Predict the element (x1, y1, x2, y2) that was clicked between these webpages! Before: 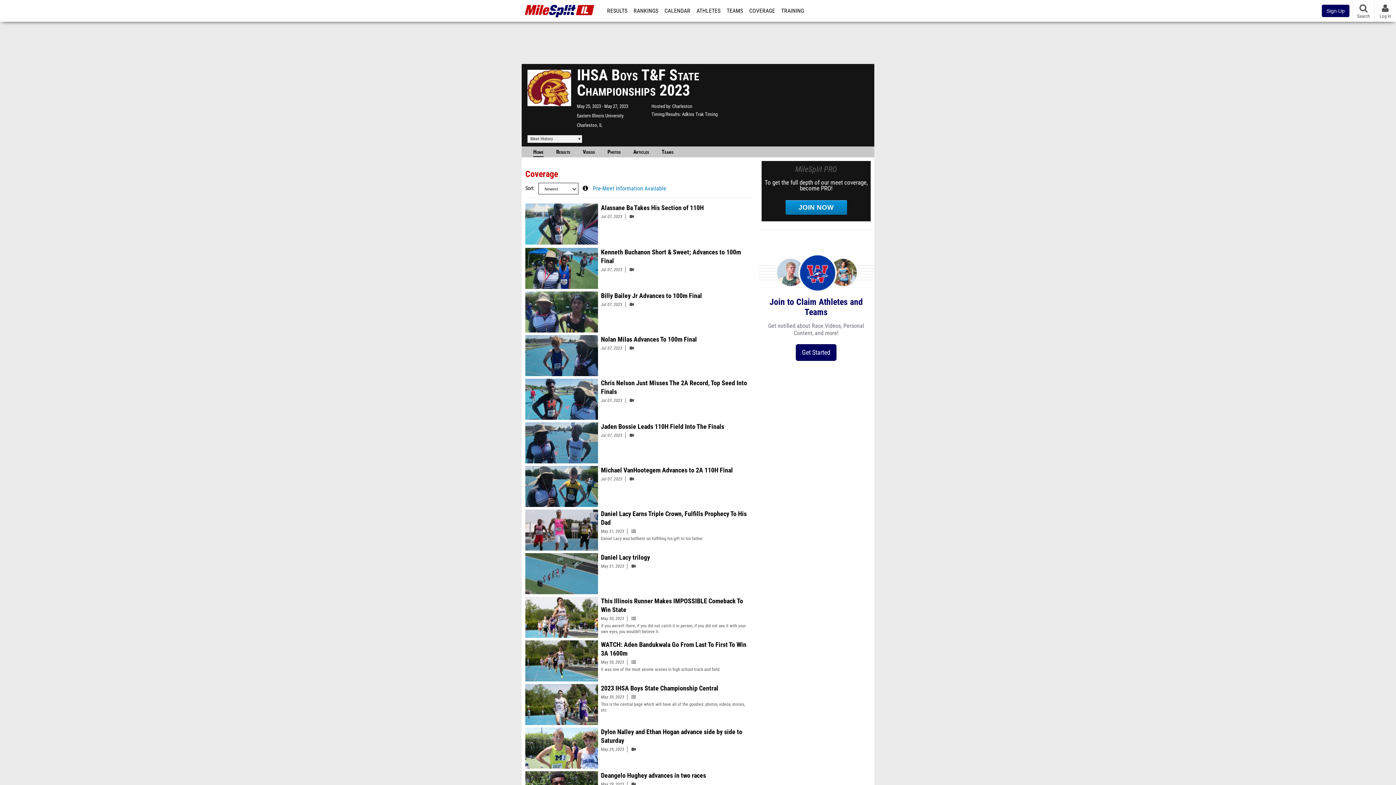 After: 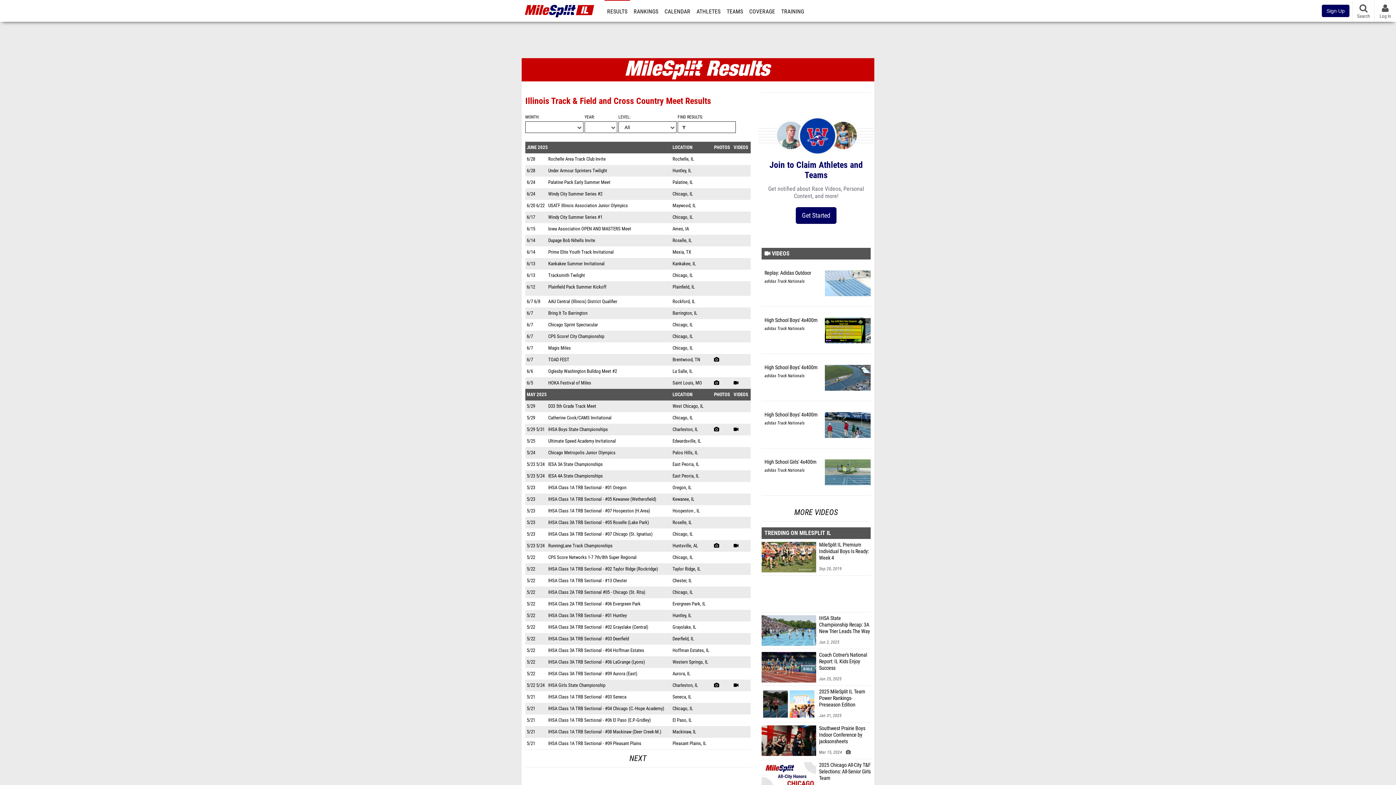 Action: label: RESULTS bbox: (604, 0, 630, 21)